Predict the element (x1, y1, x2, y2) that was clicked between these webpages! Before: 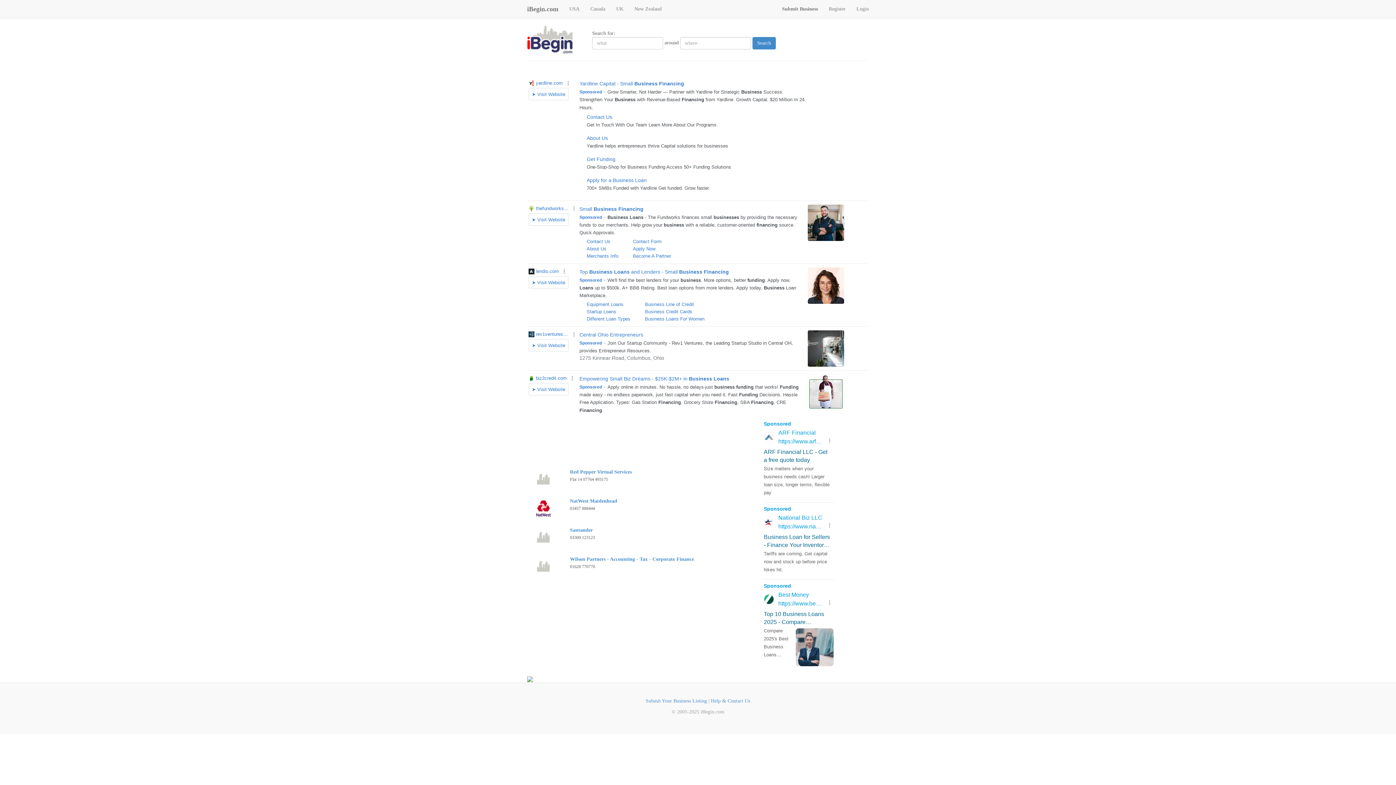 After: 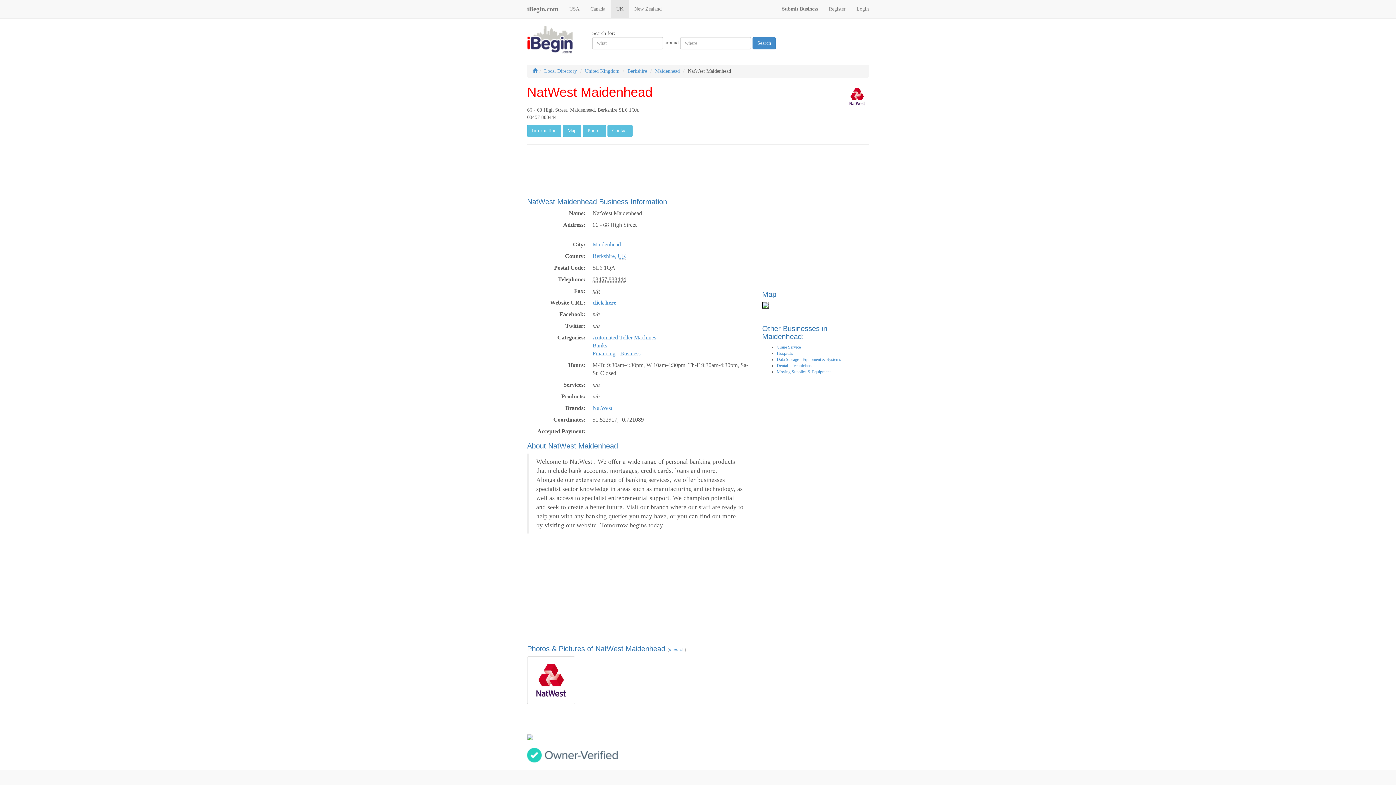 Action: bbox: (570, 498, 617, 504) label: NatWest Maidenhead